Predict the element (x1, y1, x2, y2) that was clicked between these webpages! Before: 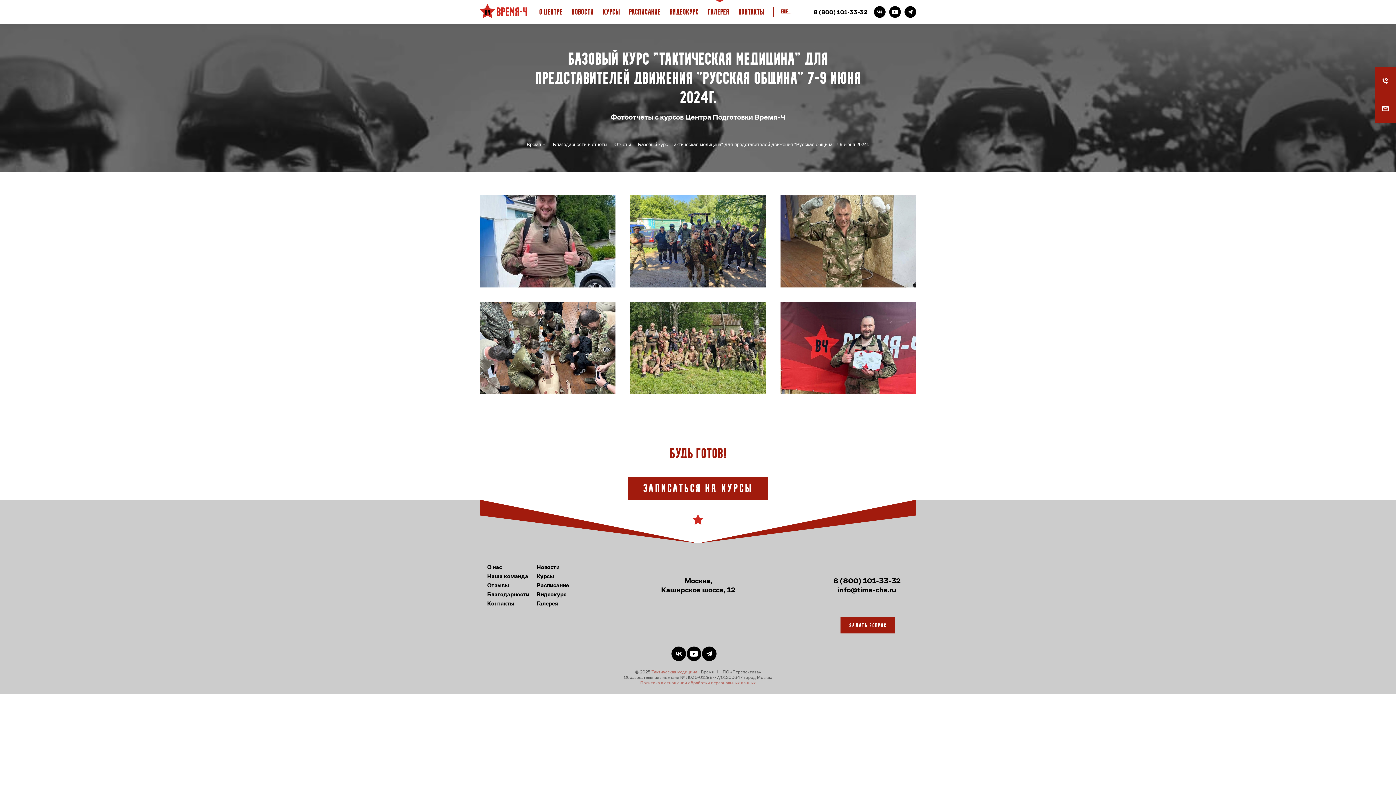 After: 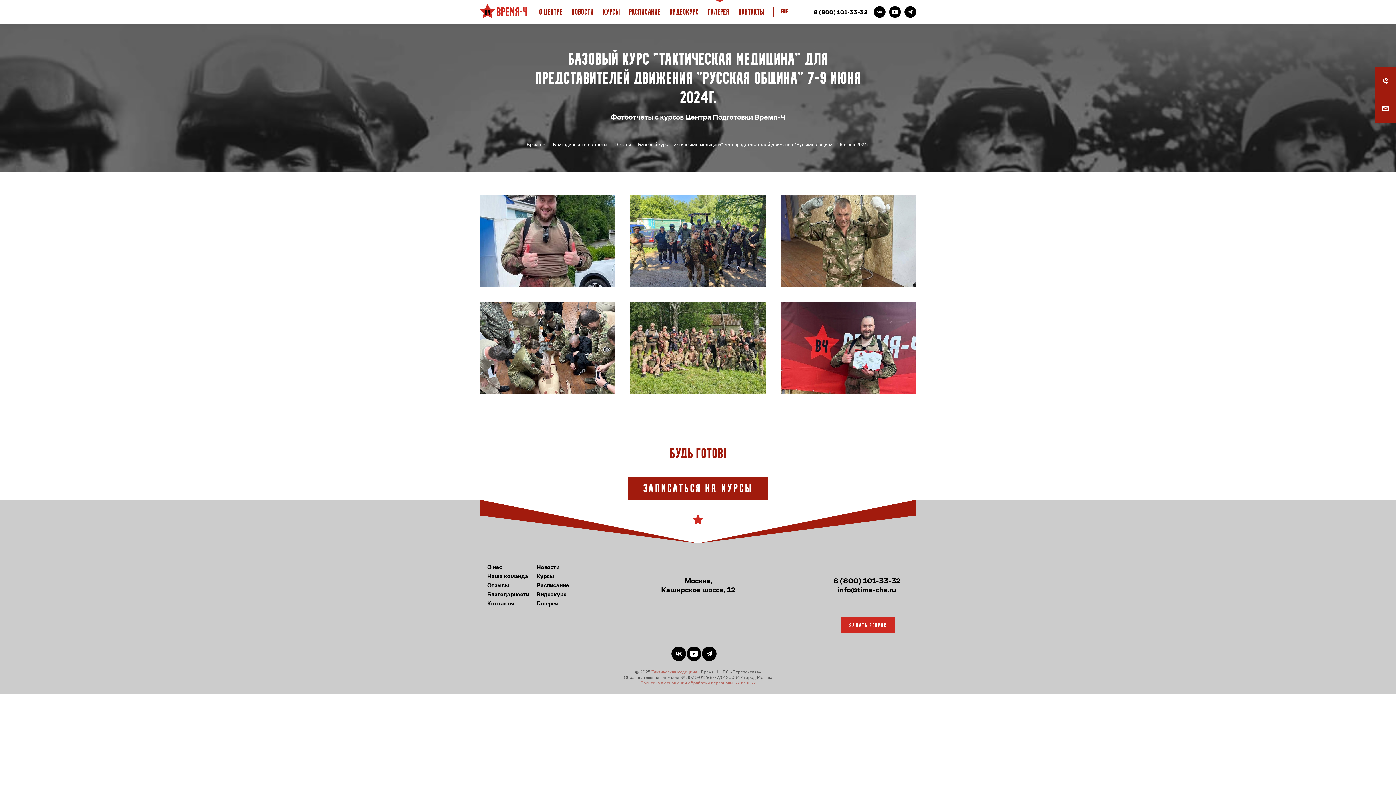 Action: bbox: (840, 617, 895, 633) label: Задать вопрос